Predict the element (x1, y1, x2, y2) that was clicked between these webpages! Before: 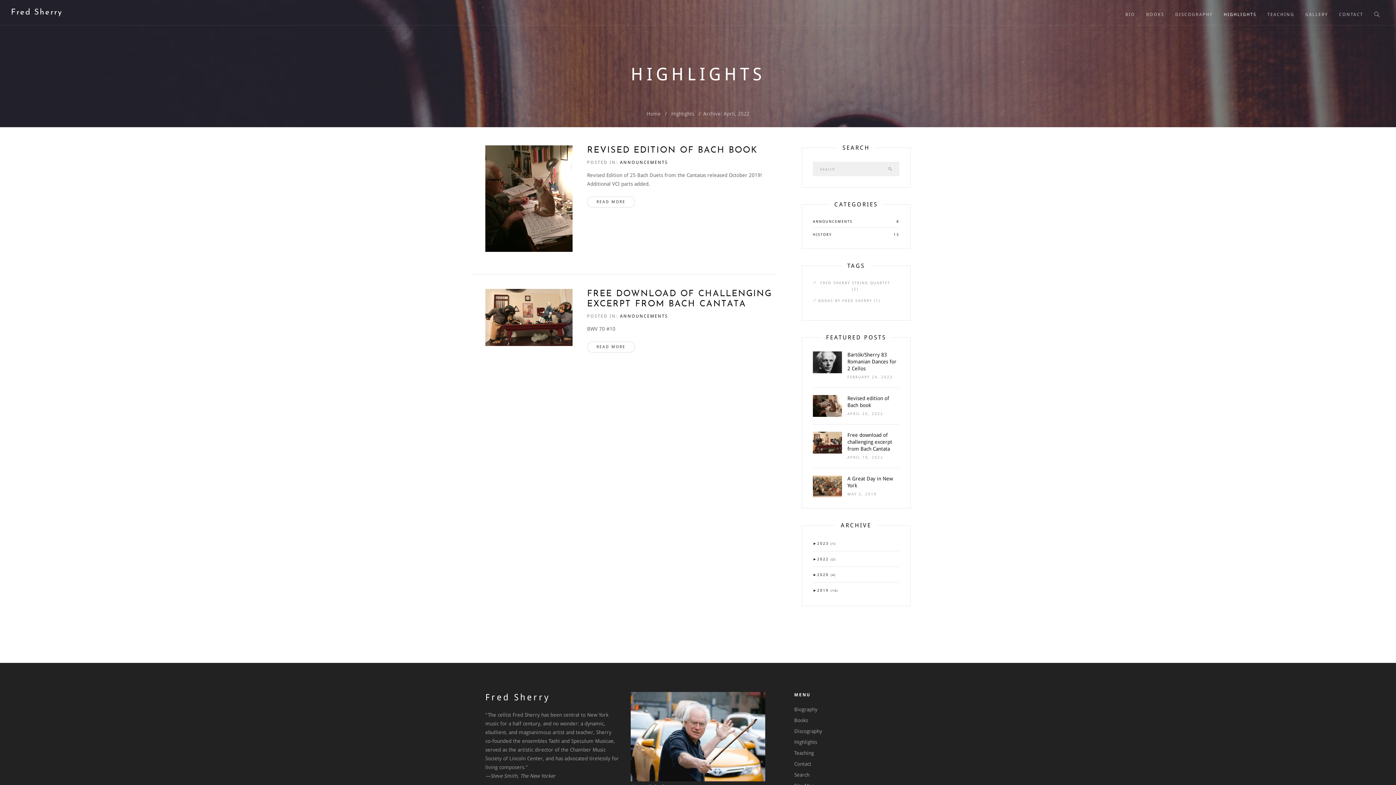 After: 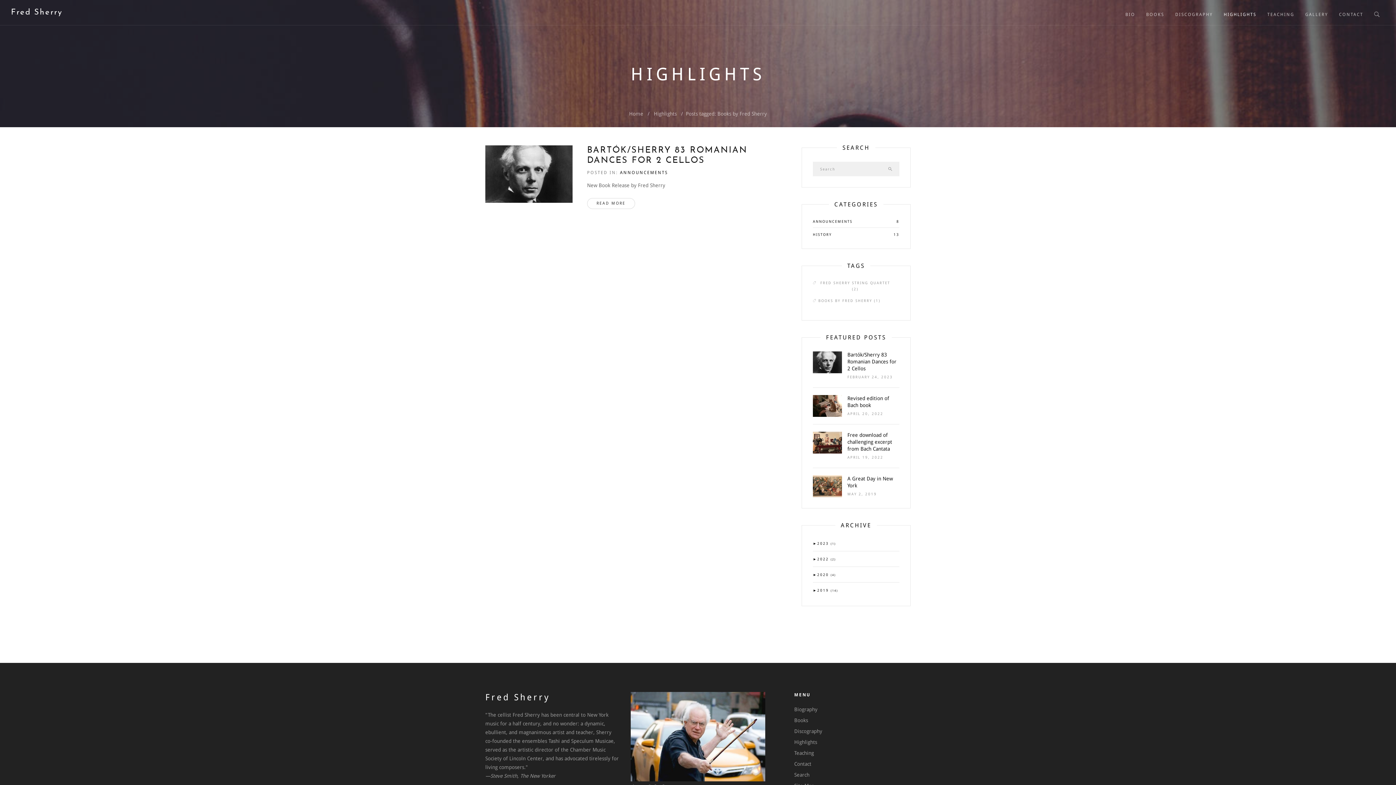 Action: label: BOOKS BY FRED SHERRY (1) bbox: (813, 297, 888, 309)